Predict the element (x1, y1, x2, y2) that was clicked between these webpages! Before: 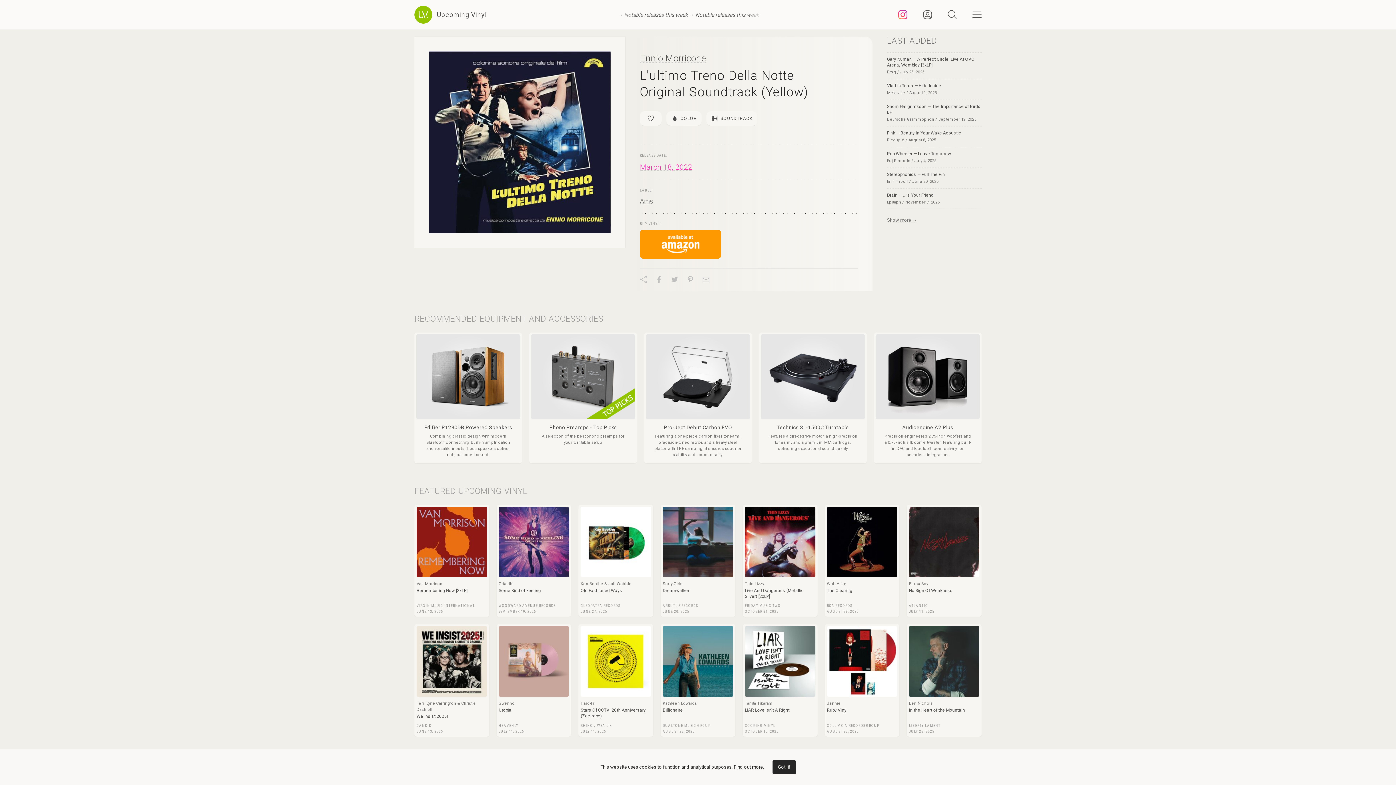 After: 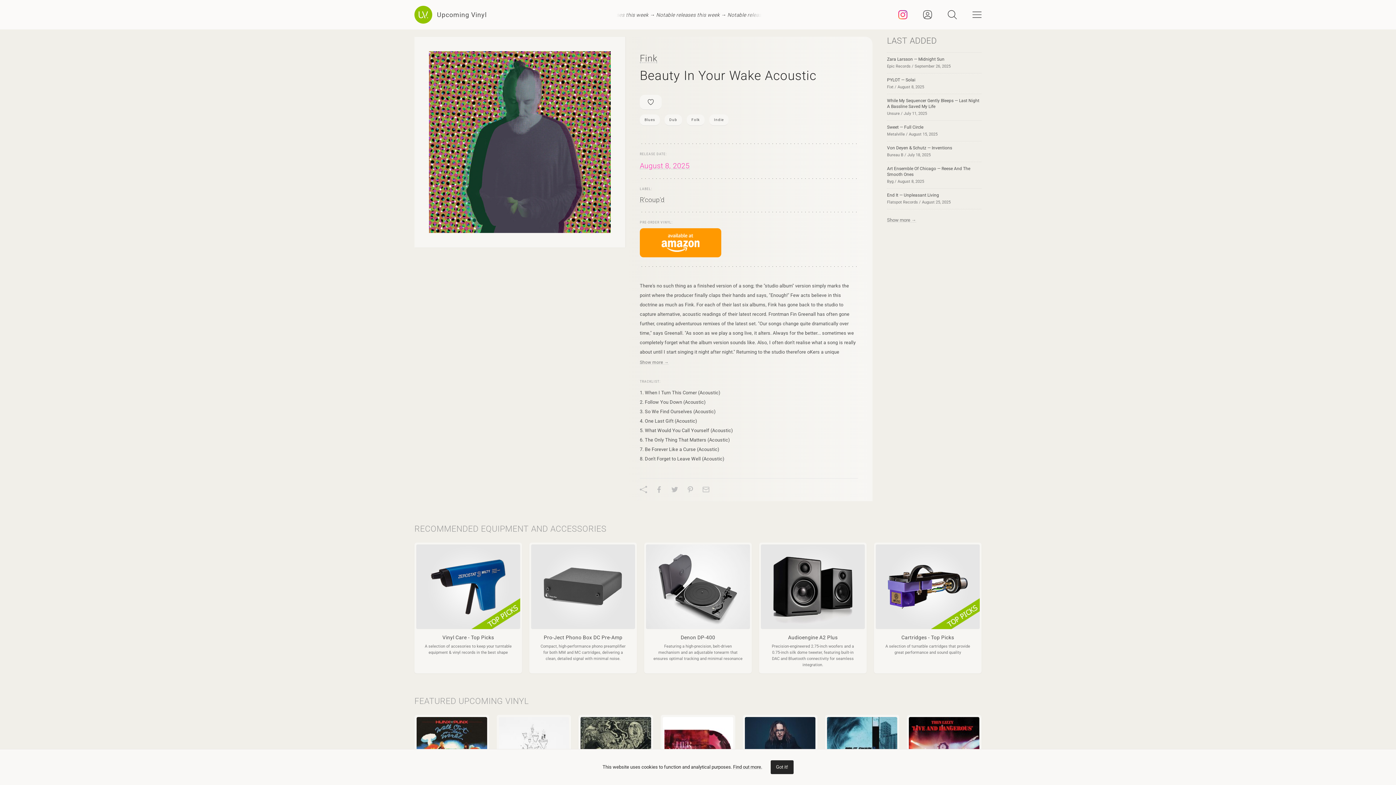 Action: label: Fink — Beauty In Your Wake Acoustic
R'coup'd / August 8, 2025 bbox: (887, 130, 981, 143)